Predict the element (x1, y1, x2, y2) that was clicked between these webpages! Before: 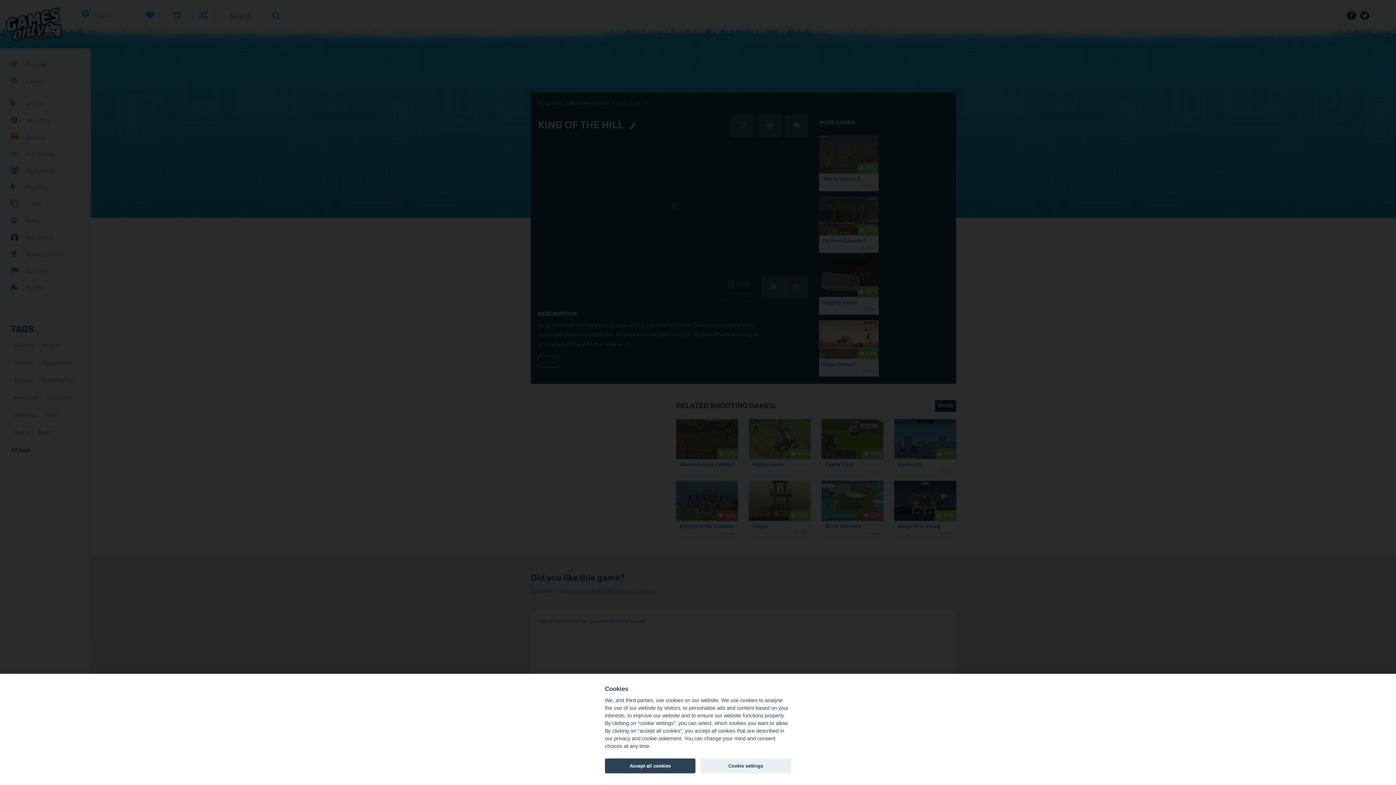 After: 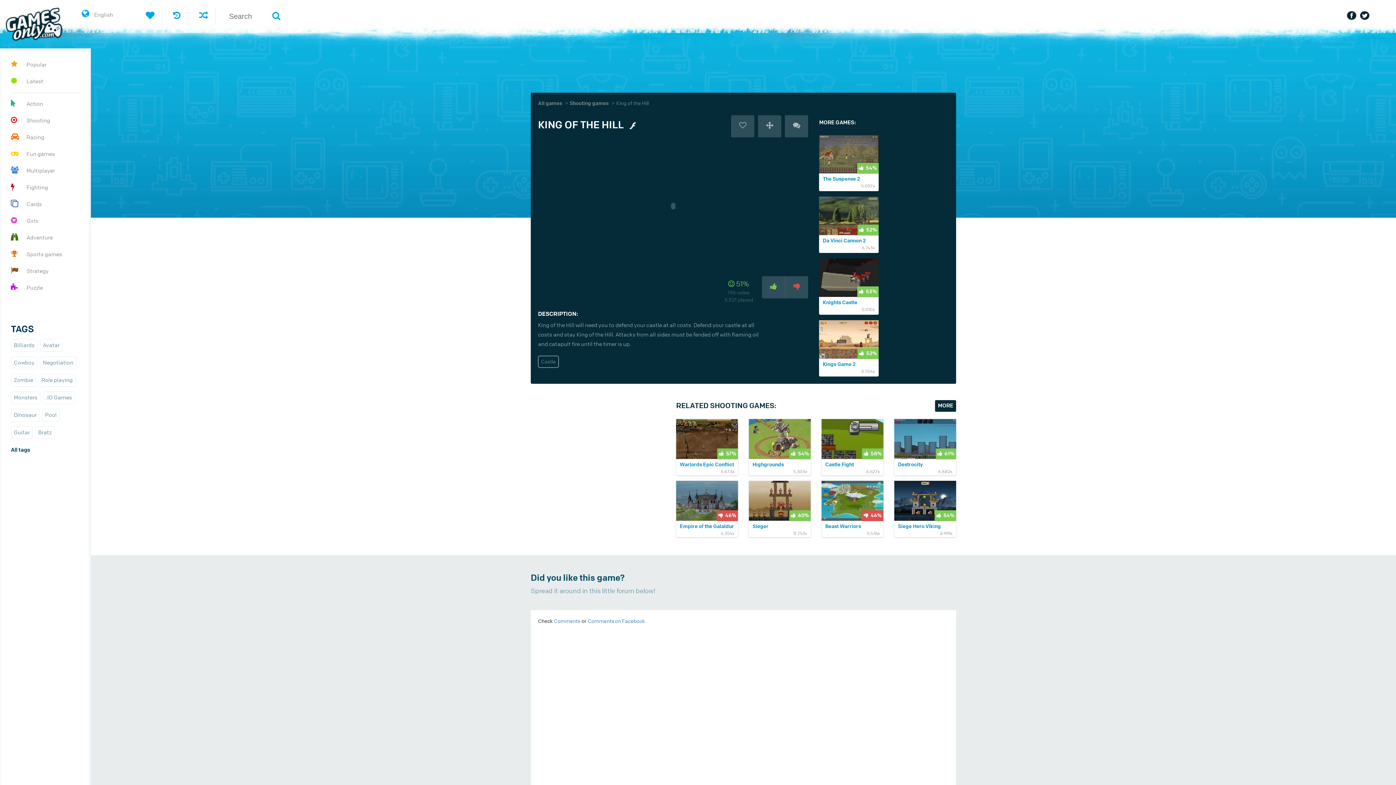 Action: label: Accept all cookies bbox: (605, 758, 695, 773)